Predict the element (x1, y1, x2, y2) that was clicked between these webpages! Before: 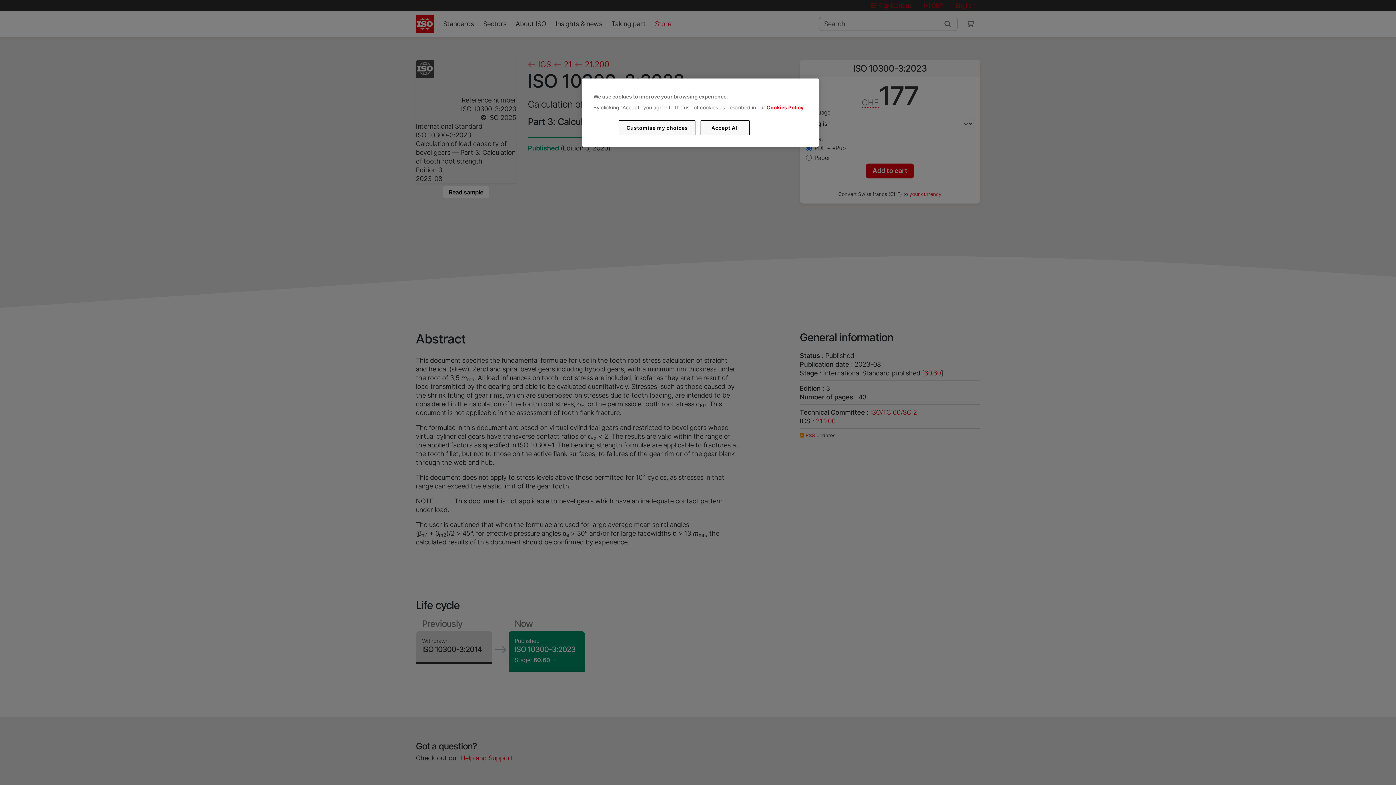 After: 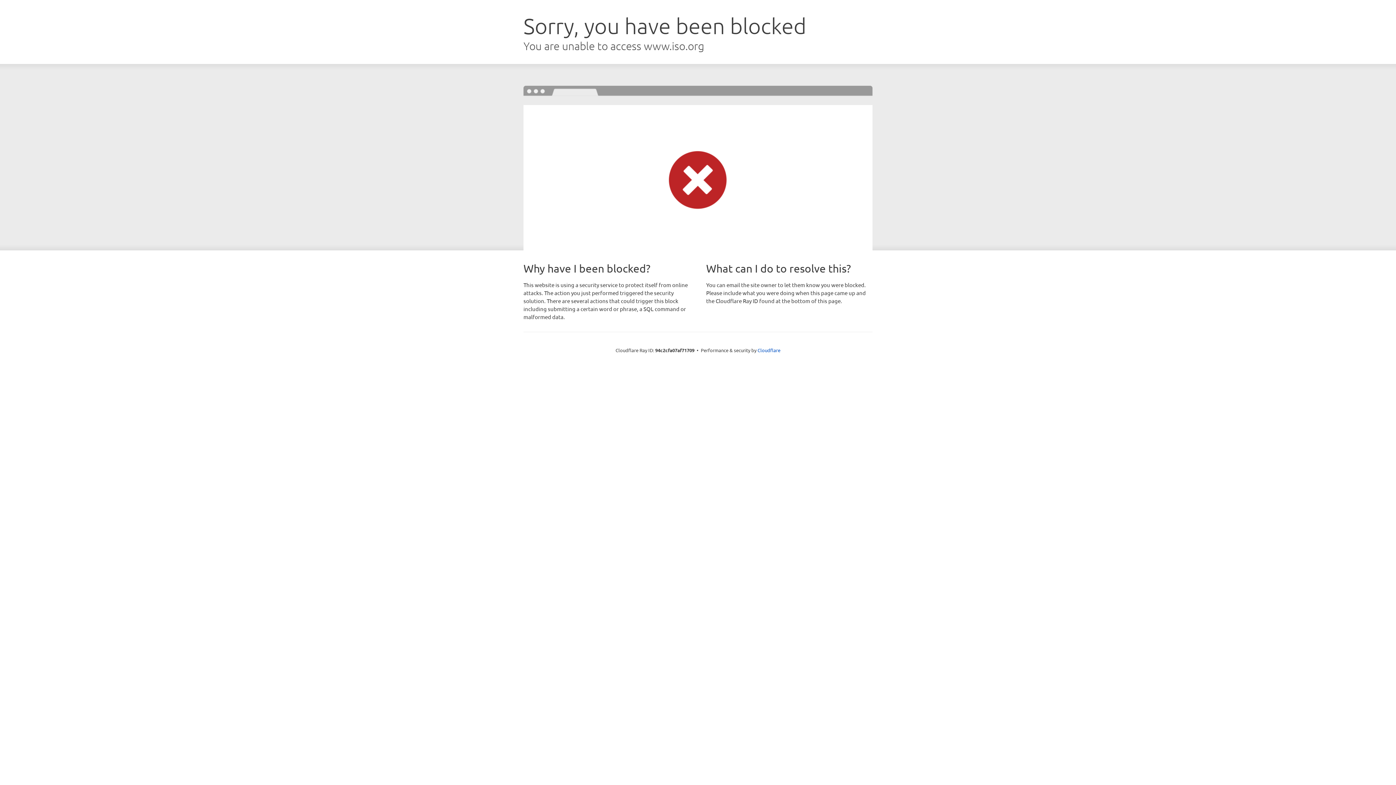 Action: bbox: (766, 104, 803, 110) label: Cookies Policy